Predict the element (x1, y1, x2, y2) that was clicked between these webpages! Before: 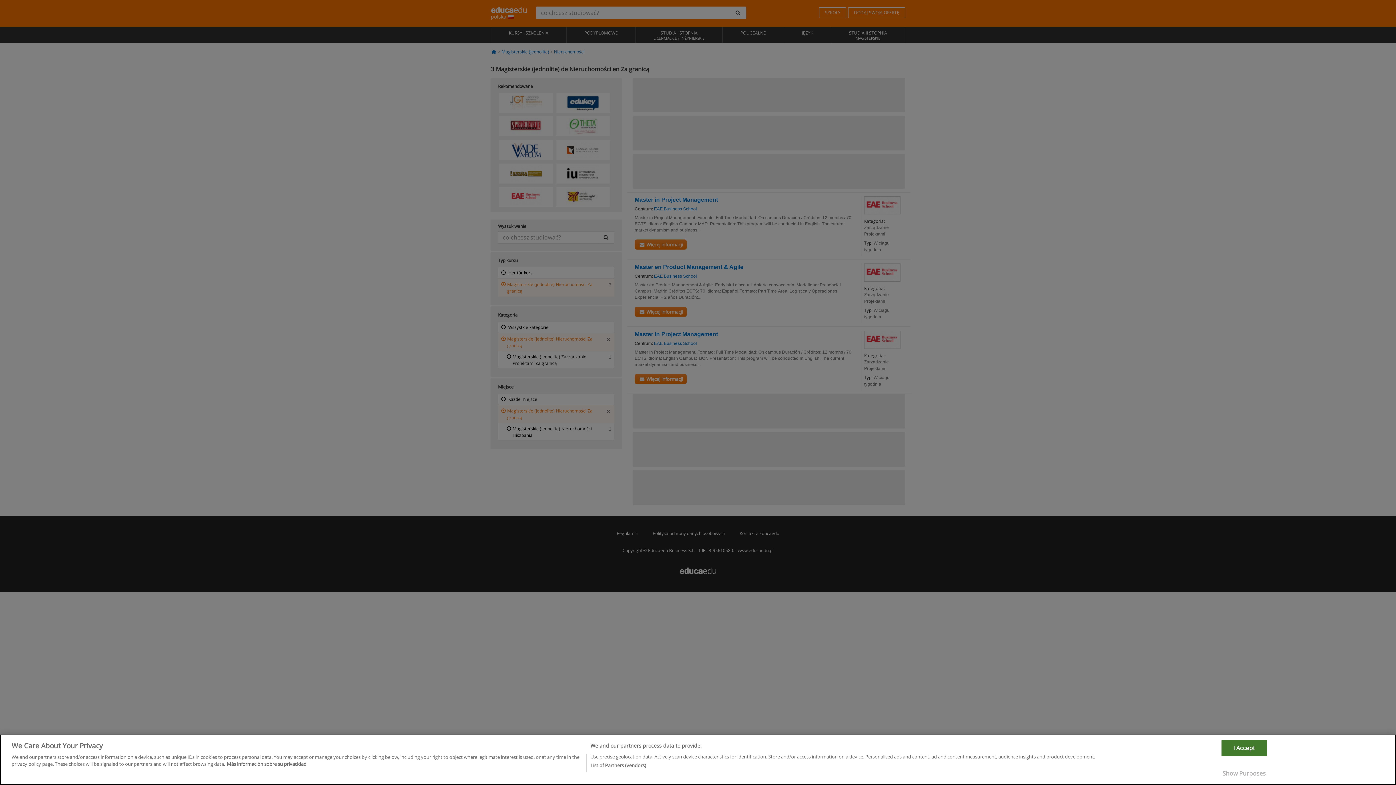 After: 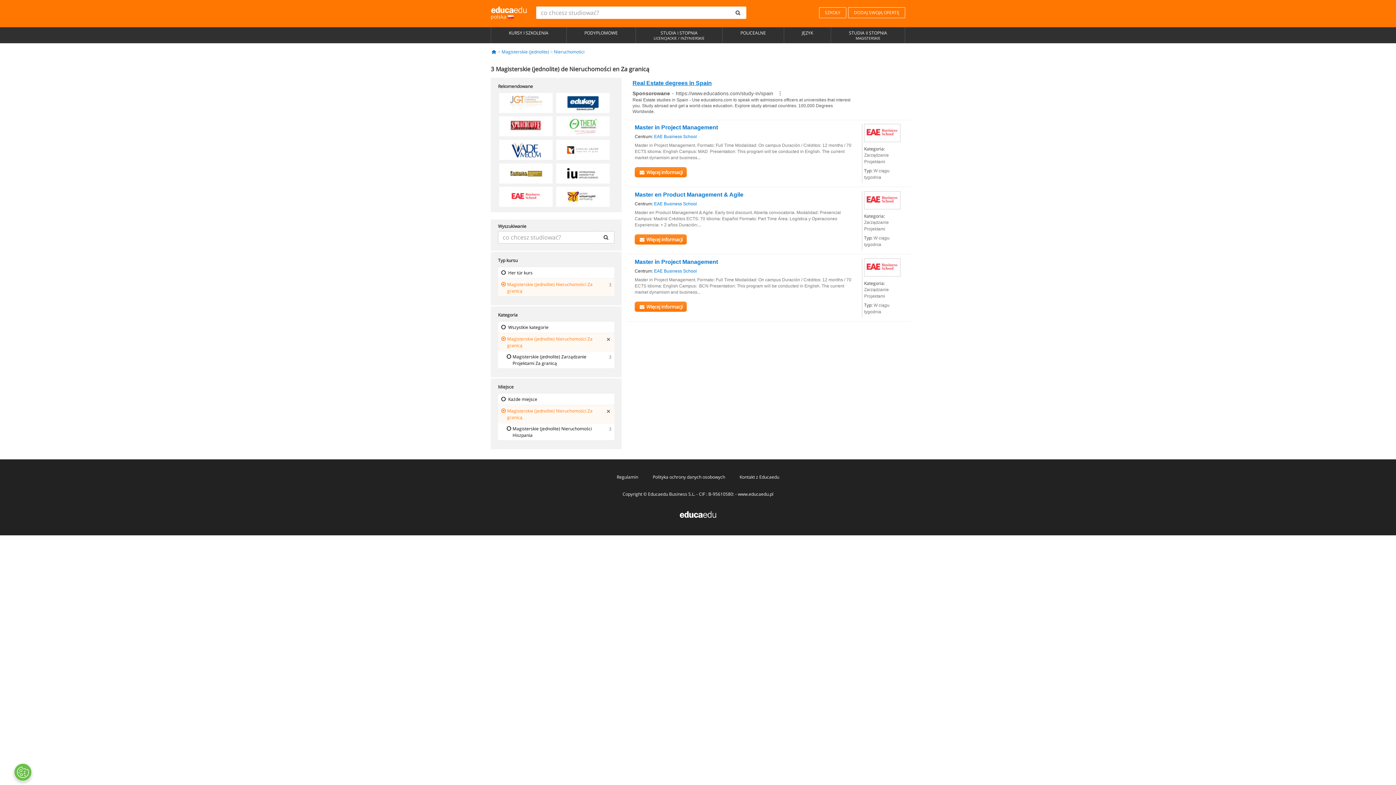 Action: bbox: (1221, 761, 1267, 778) label: I Accept